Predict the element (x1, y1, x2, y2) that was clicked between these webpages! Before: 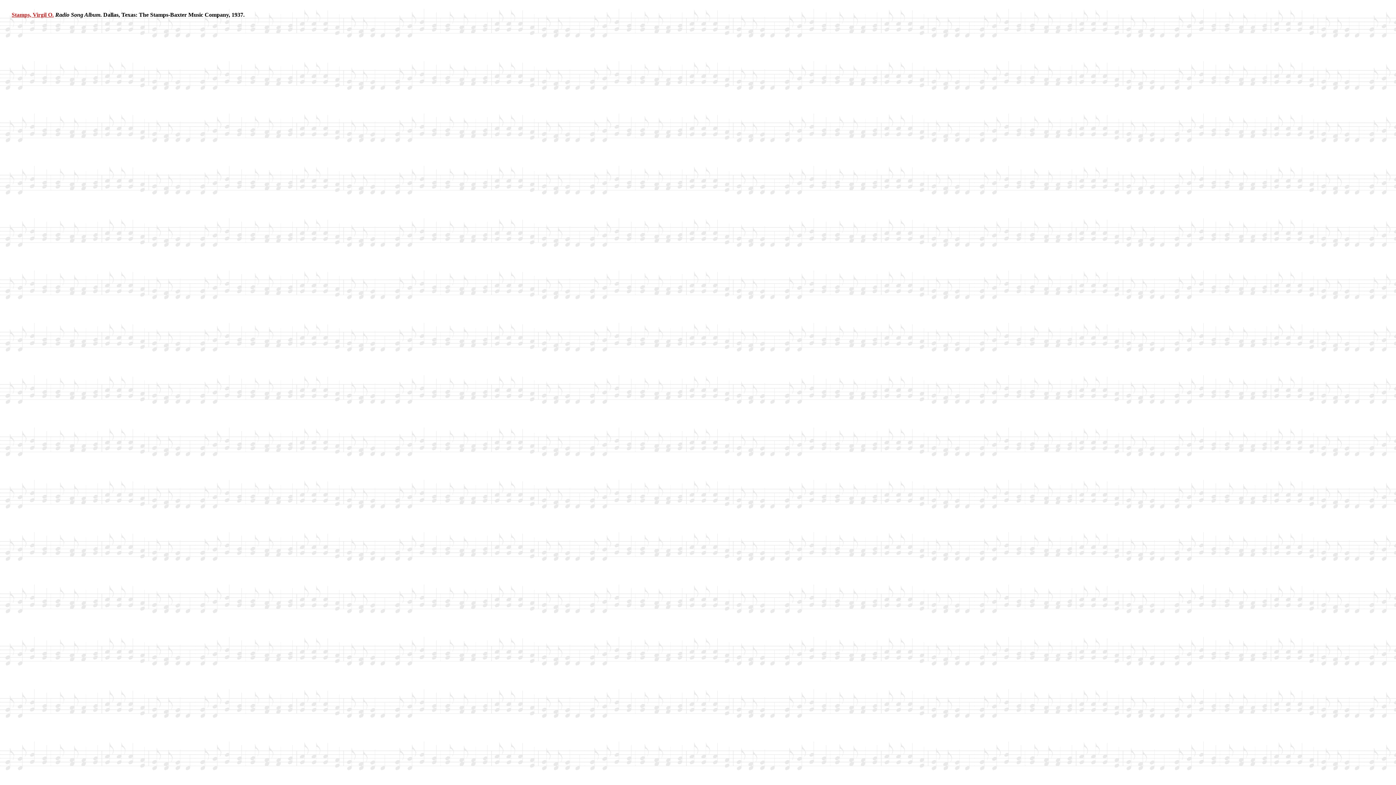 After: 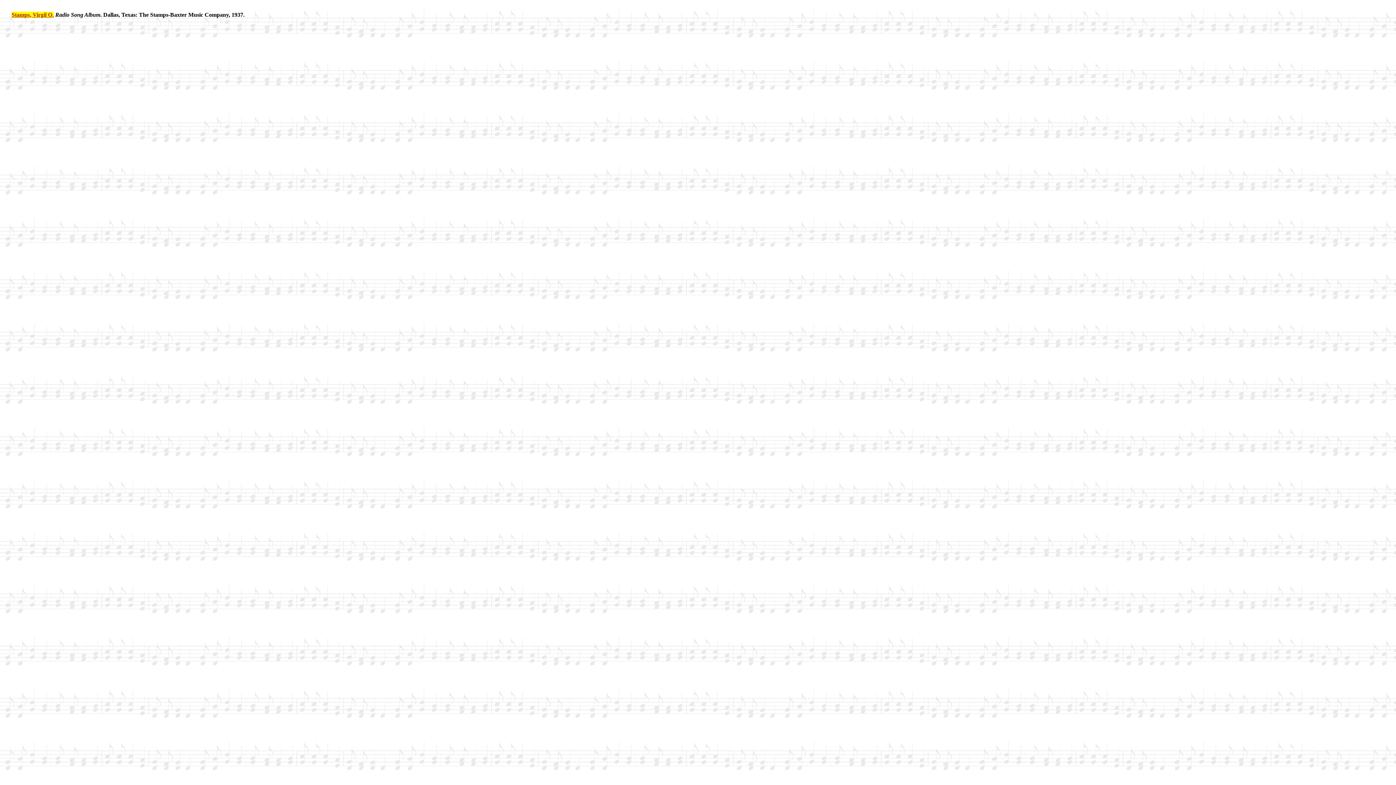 Action: bbox: (11, 11, 53, 17) label: Stamps, Virgil O.